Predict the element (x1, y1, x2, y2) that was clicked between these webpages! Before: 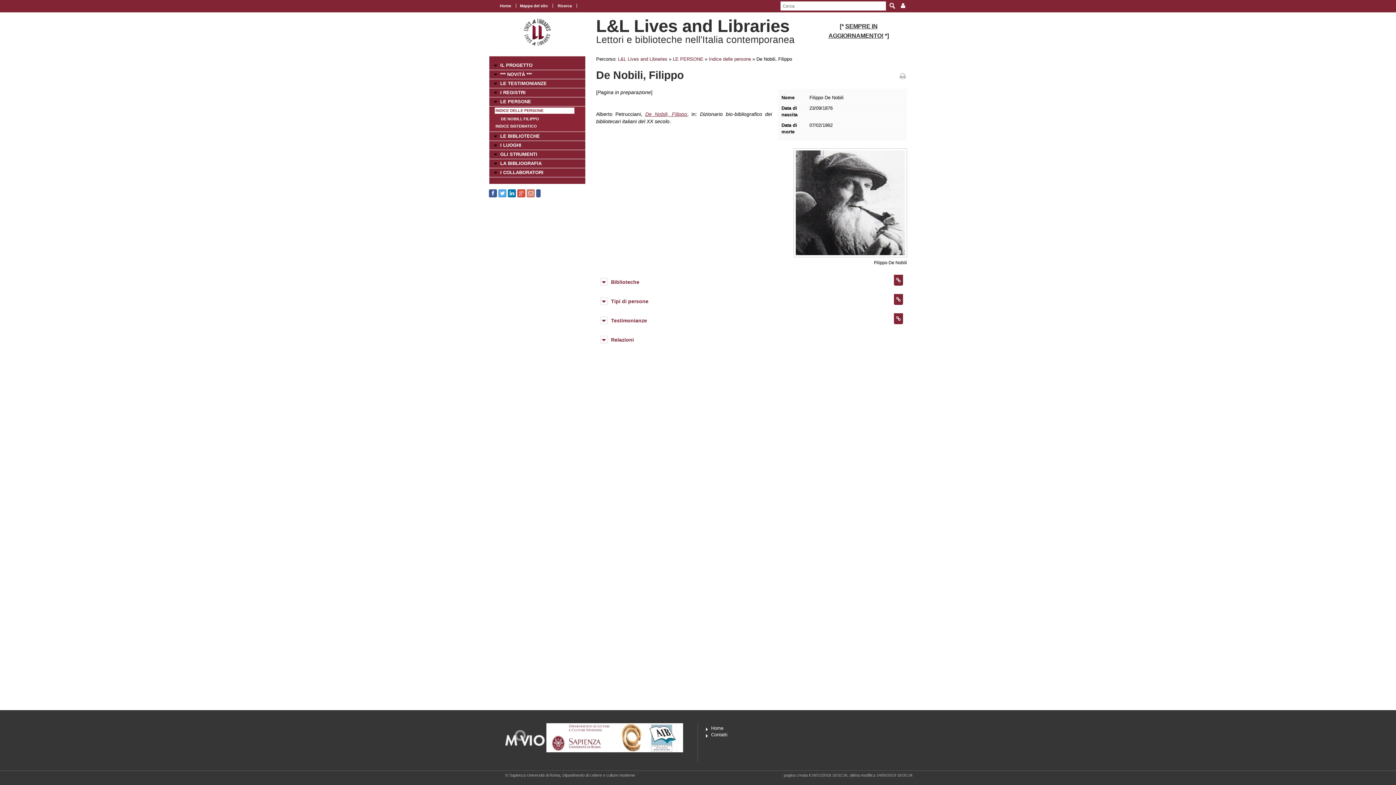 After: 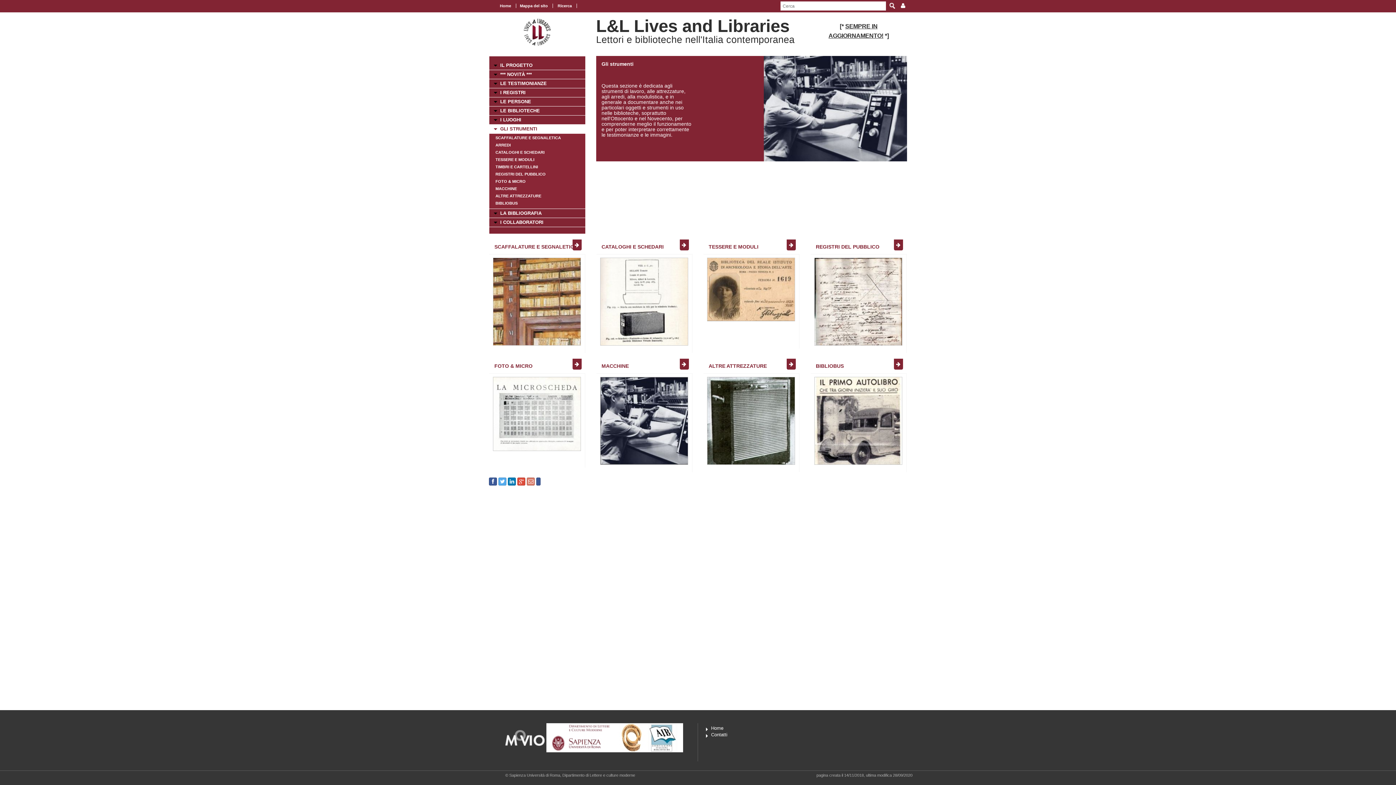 Action: bbox: (489, 150, 585, 159) label: GLI STRUMENTI